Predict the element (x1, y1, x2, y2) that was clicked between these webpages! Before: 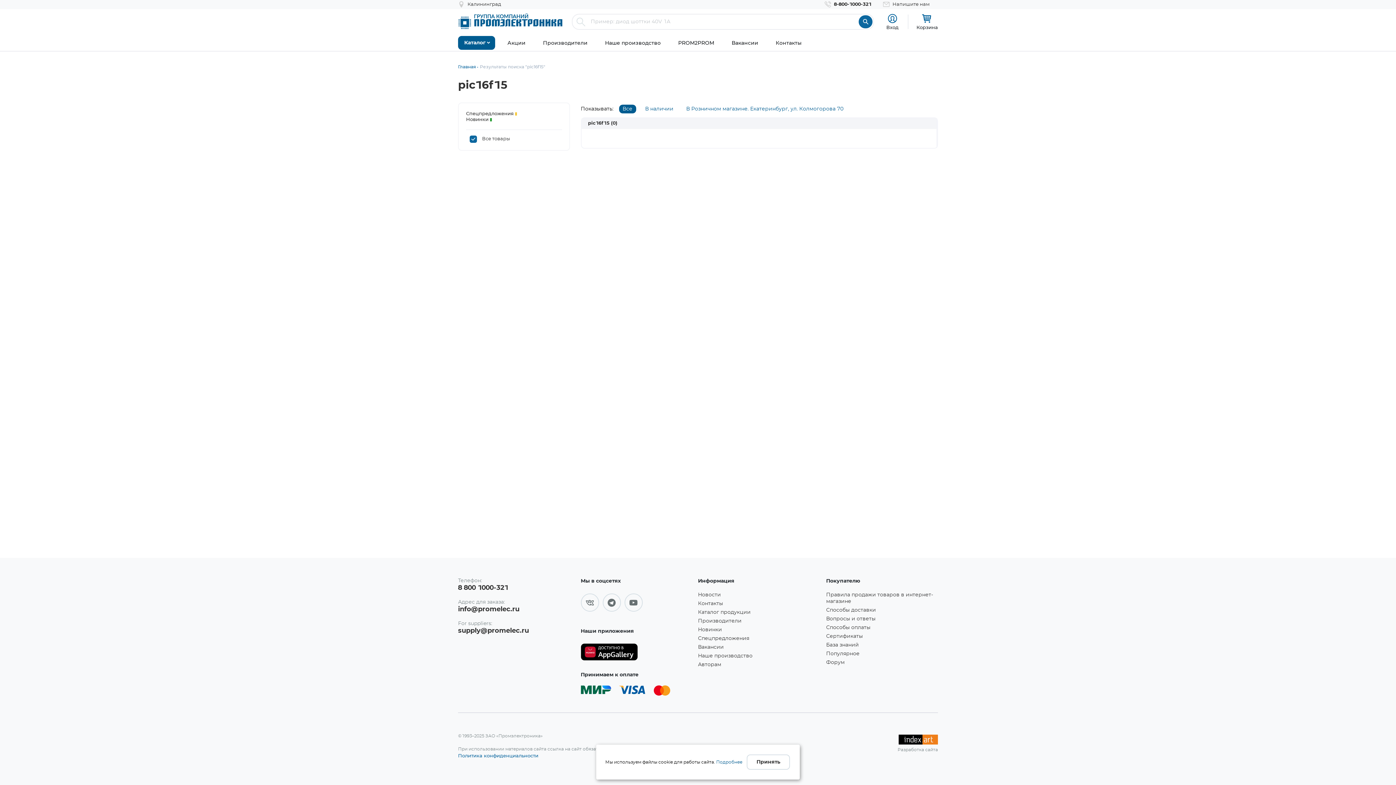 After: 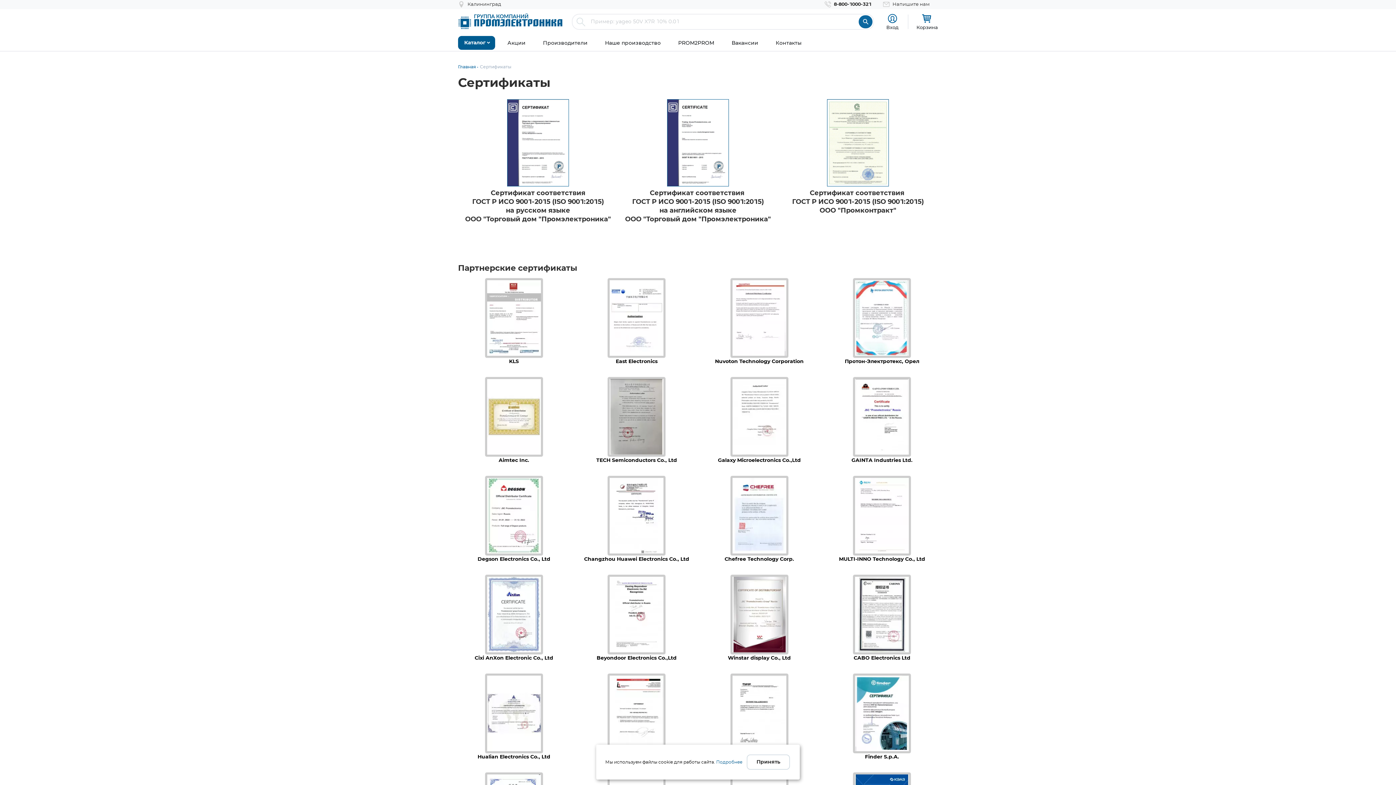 Action: bbox: (826, 633, 938, 640) label: Сертификаты